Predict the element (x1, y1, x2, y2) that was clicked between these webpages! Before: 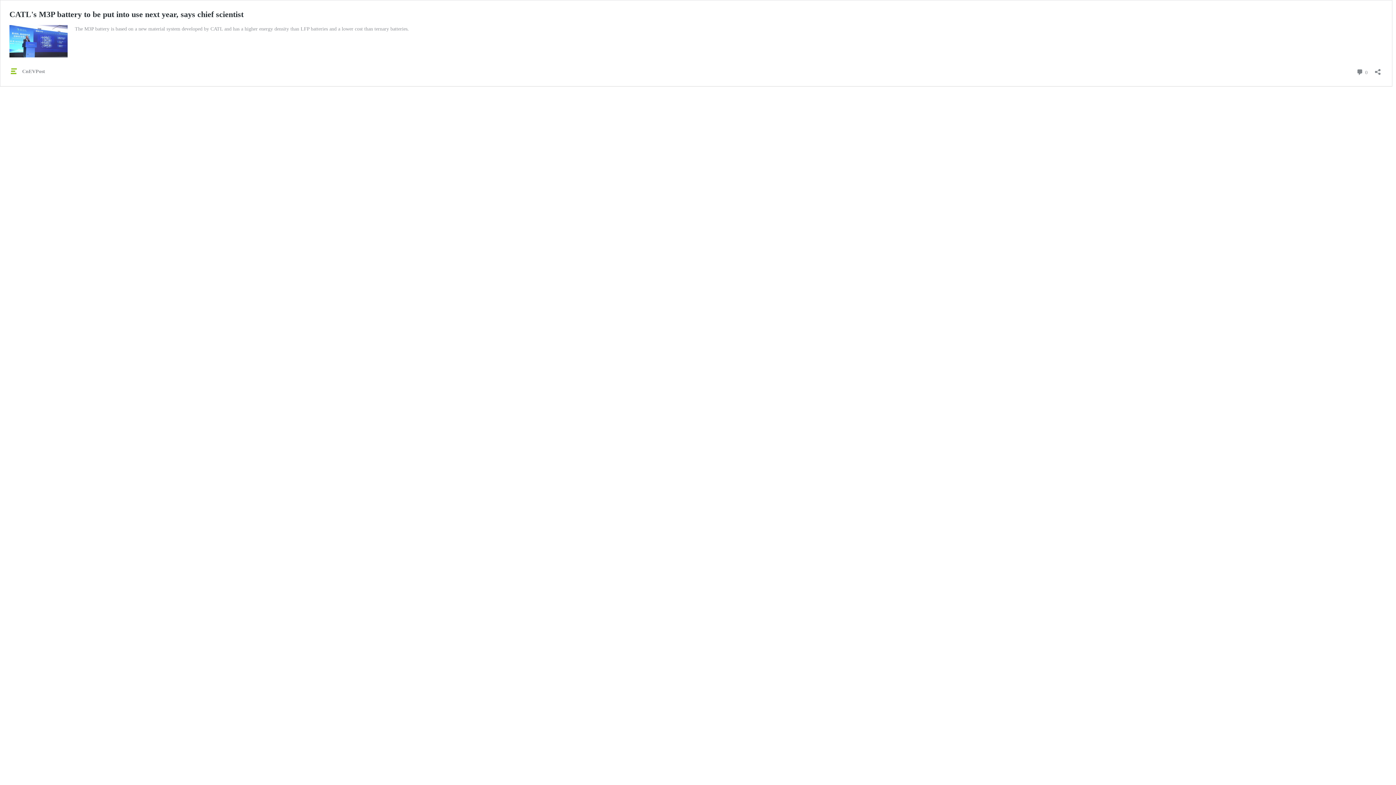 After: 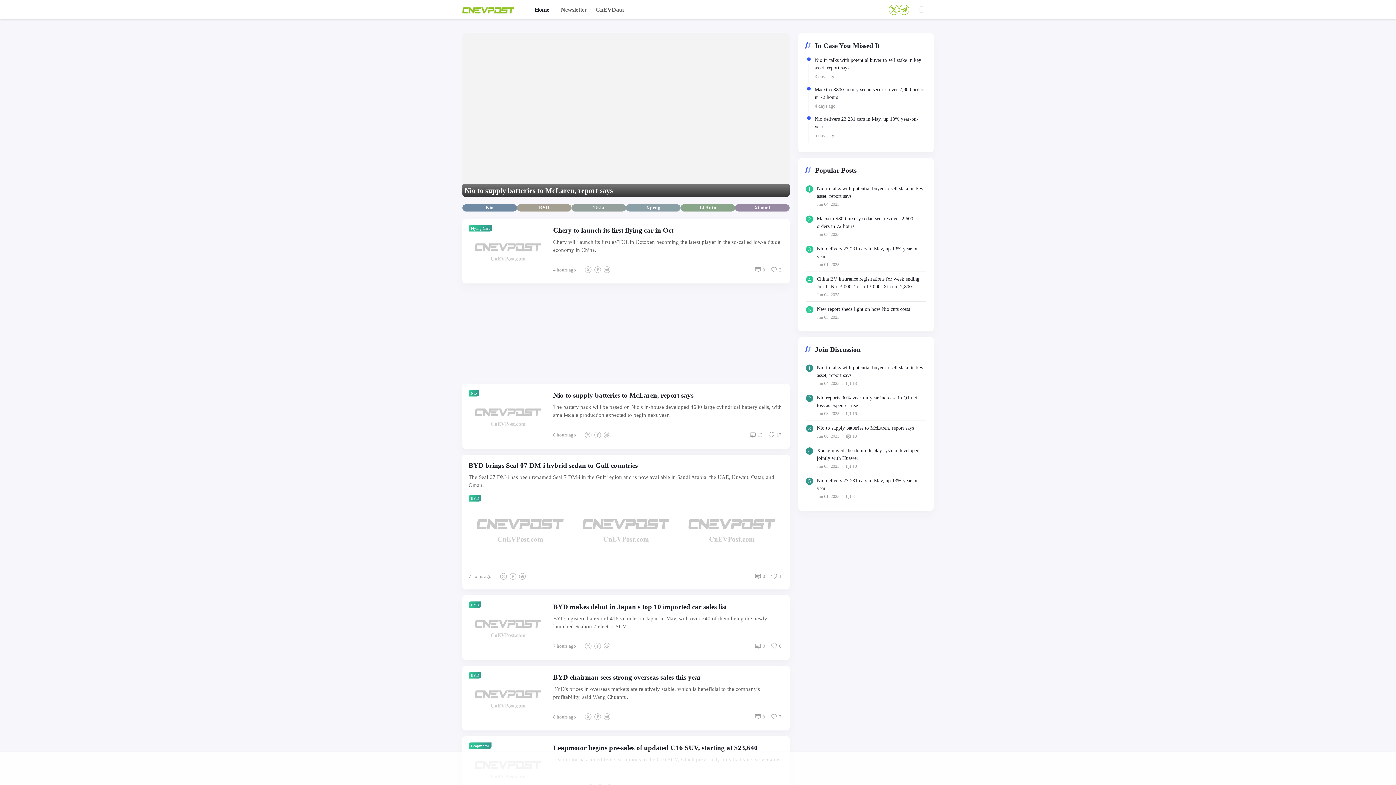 Action: label: CnEVPost bbox: (9, 66, 45, 75)